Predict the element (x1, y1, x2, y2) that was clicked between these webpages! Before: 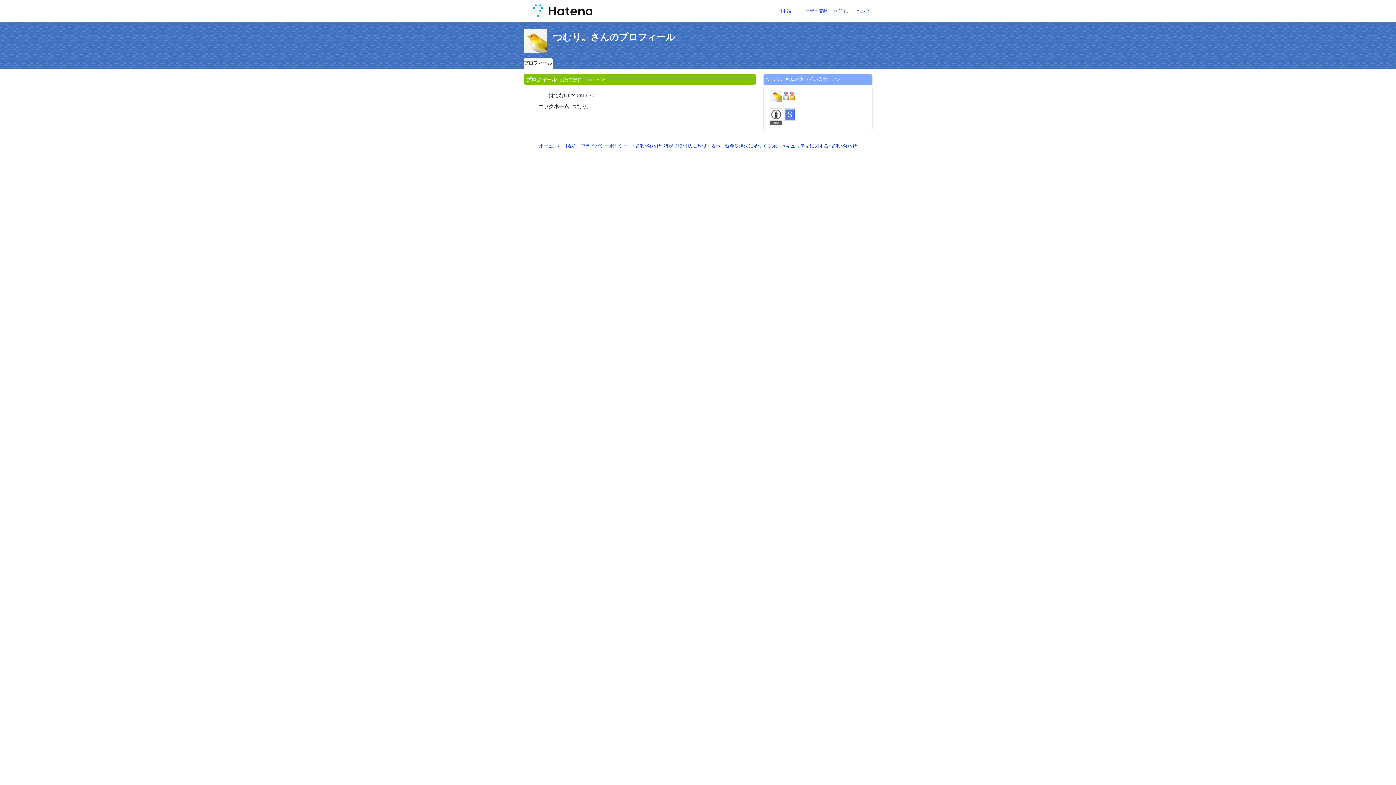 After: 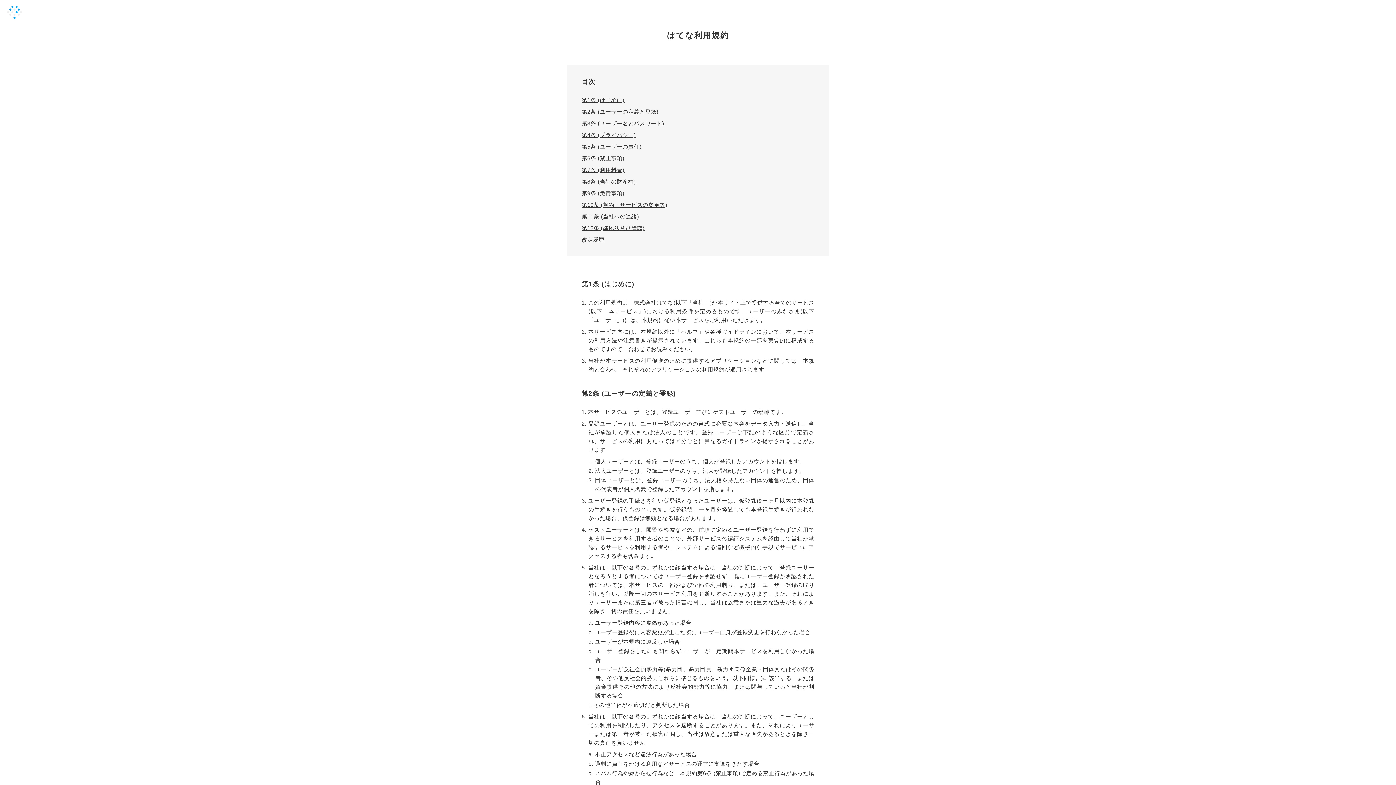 Action: bbox: (557, 143, 576, 148) label: 利用規約